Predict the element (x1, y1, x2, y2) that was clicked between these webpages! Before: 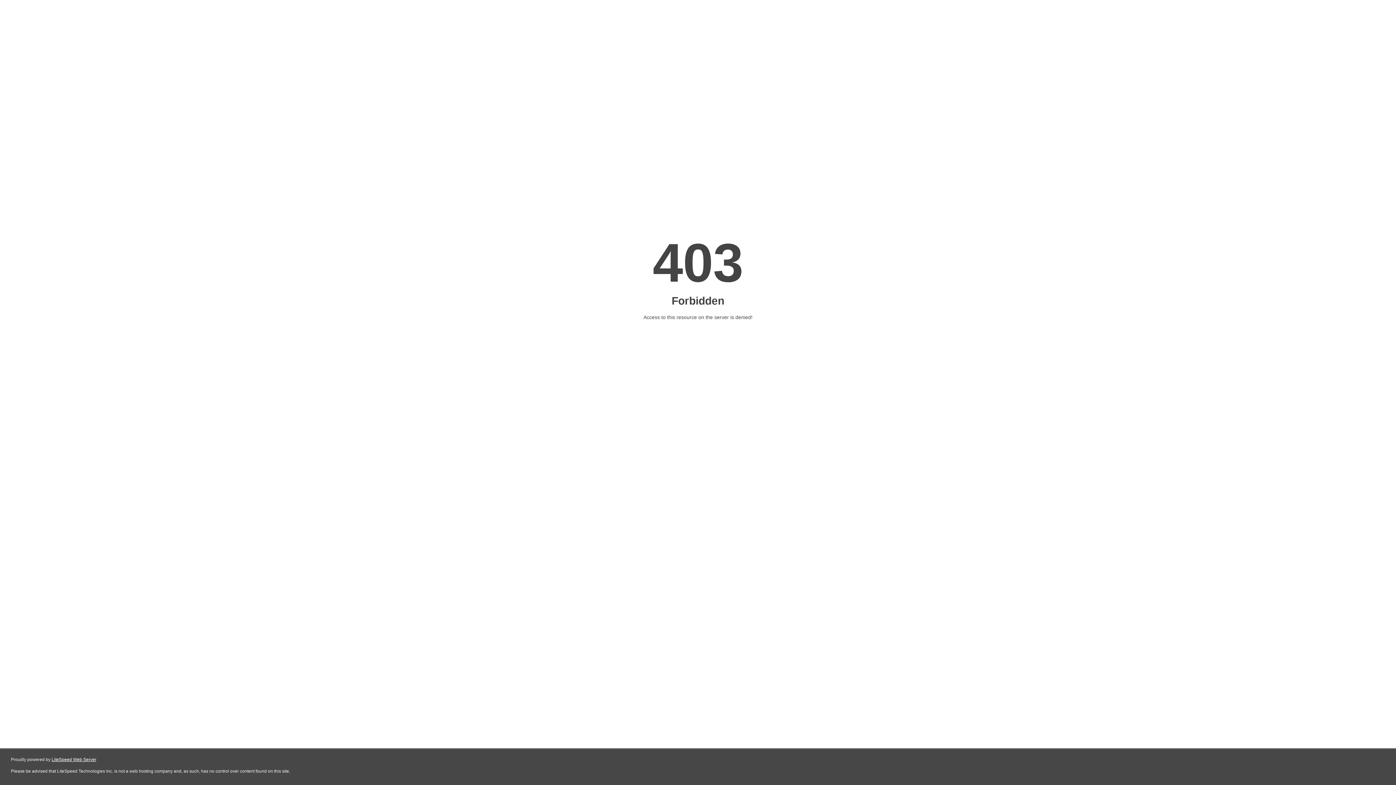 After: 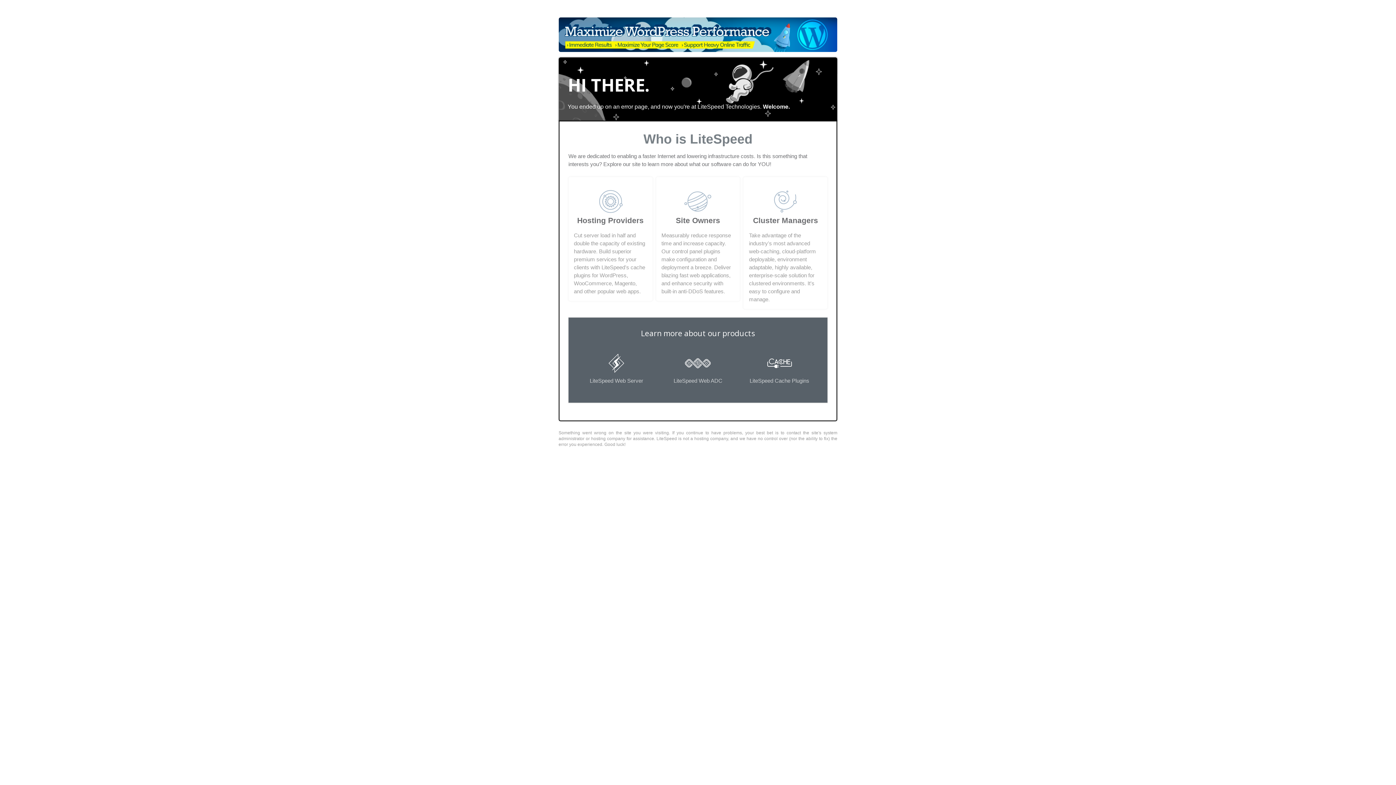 Action: label: LiteSpeed Web Server bbox: (51, 757, 96, 762)